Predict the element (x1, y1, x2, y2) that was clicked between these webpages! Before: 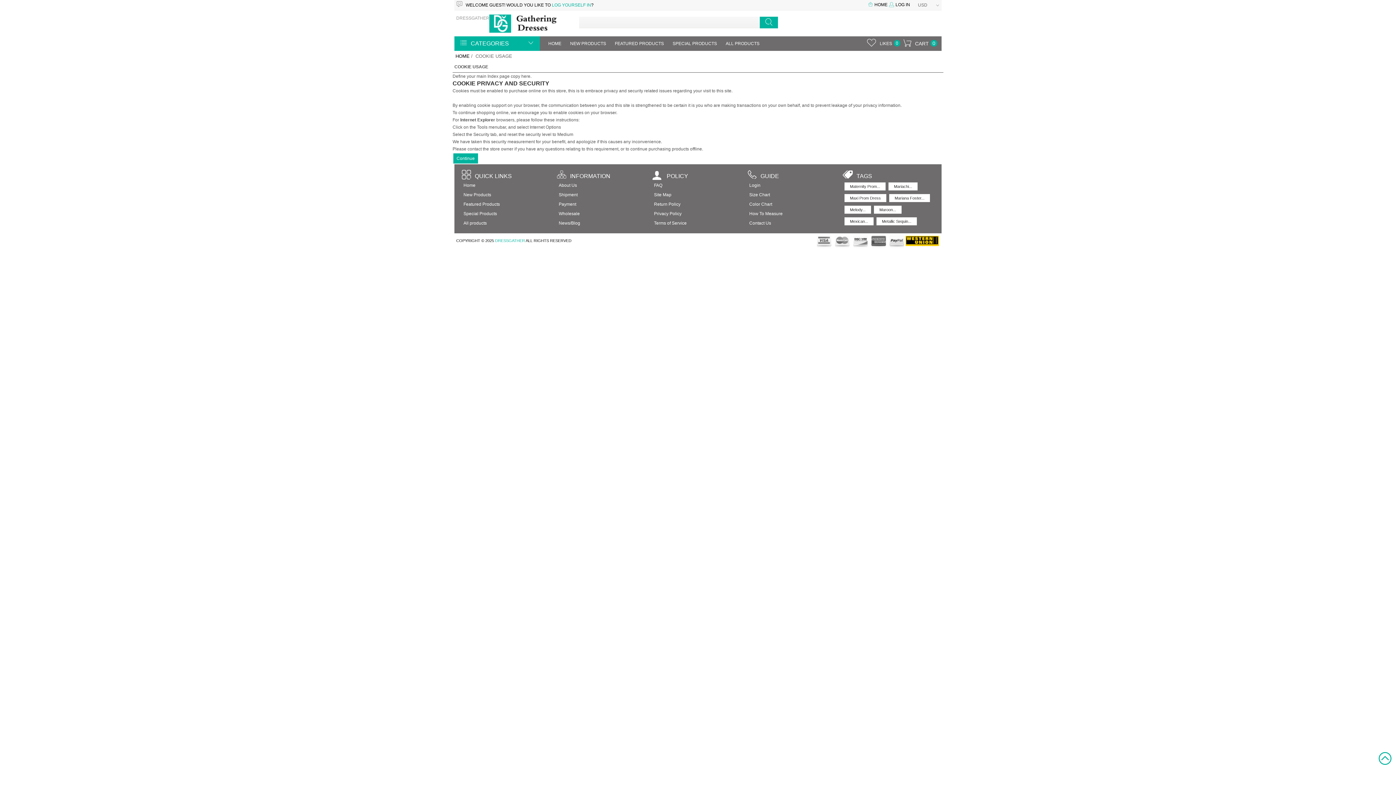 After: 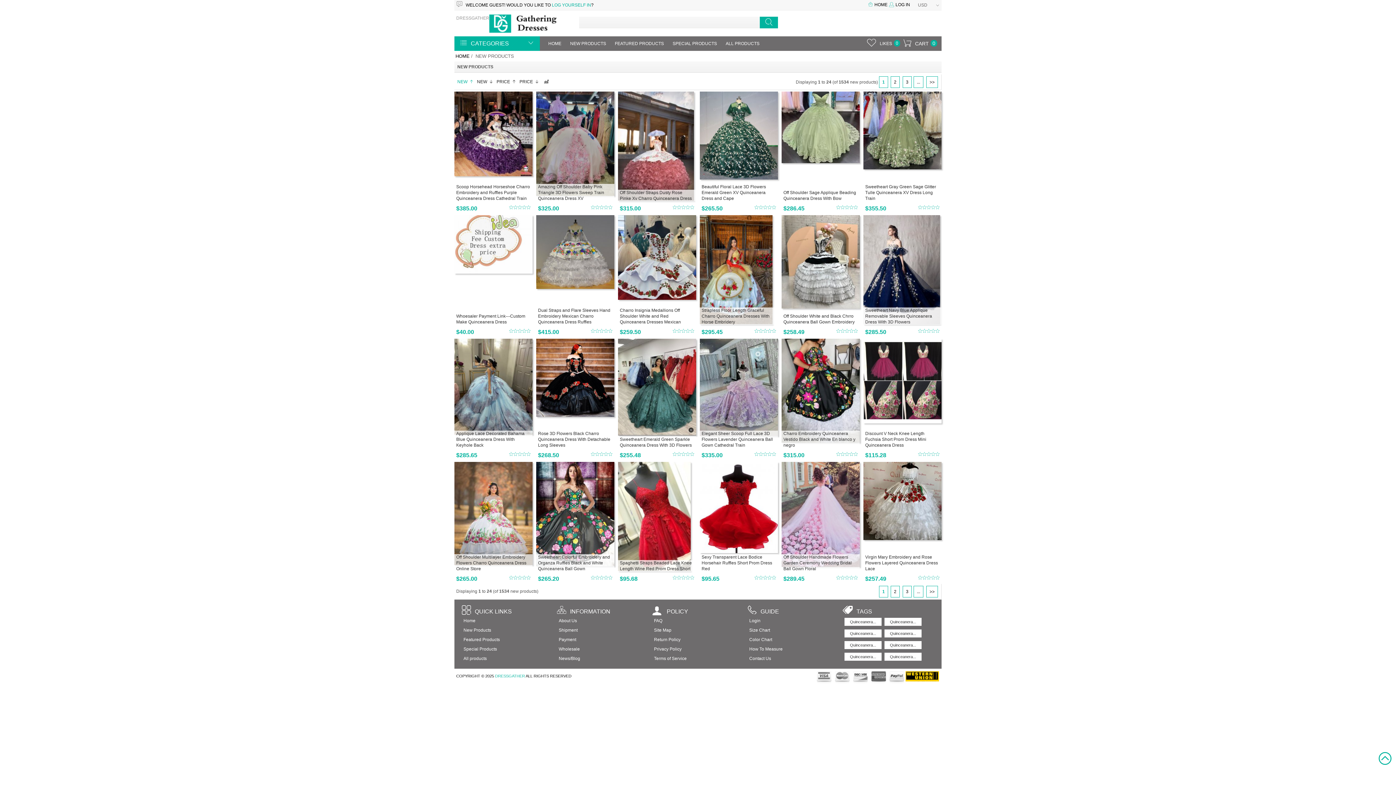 Action: bbox: (565, 36, 610, 50) label: NEW PRODUCTS